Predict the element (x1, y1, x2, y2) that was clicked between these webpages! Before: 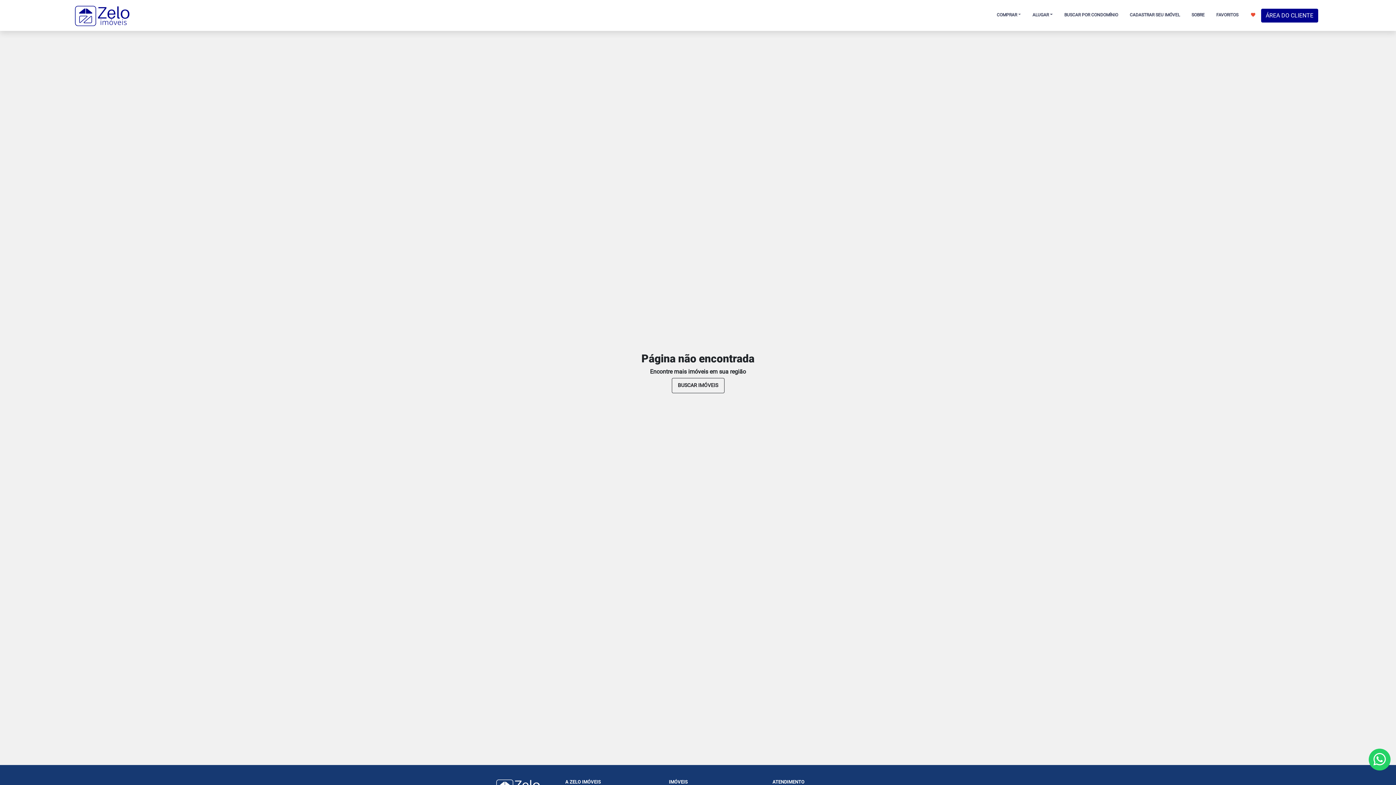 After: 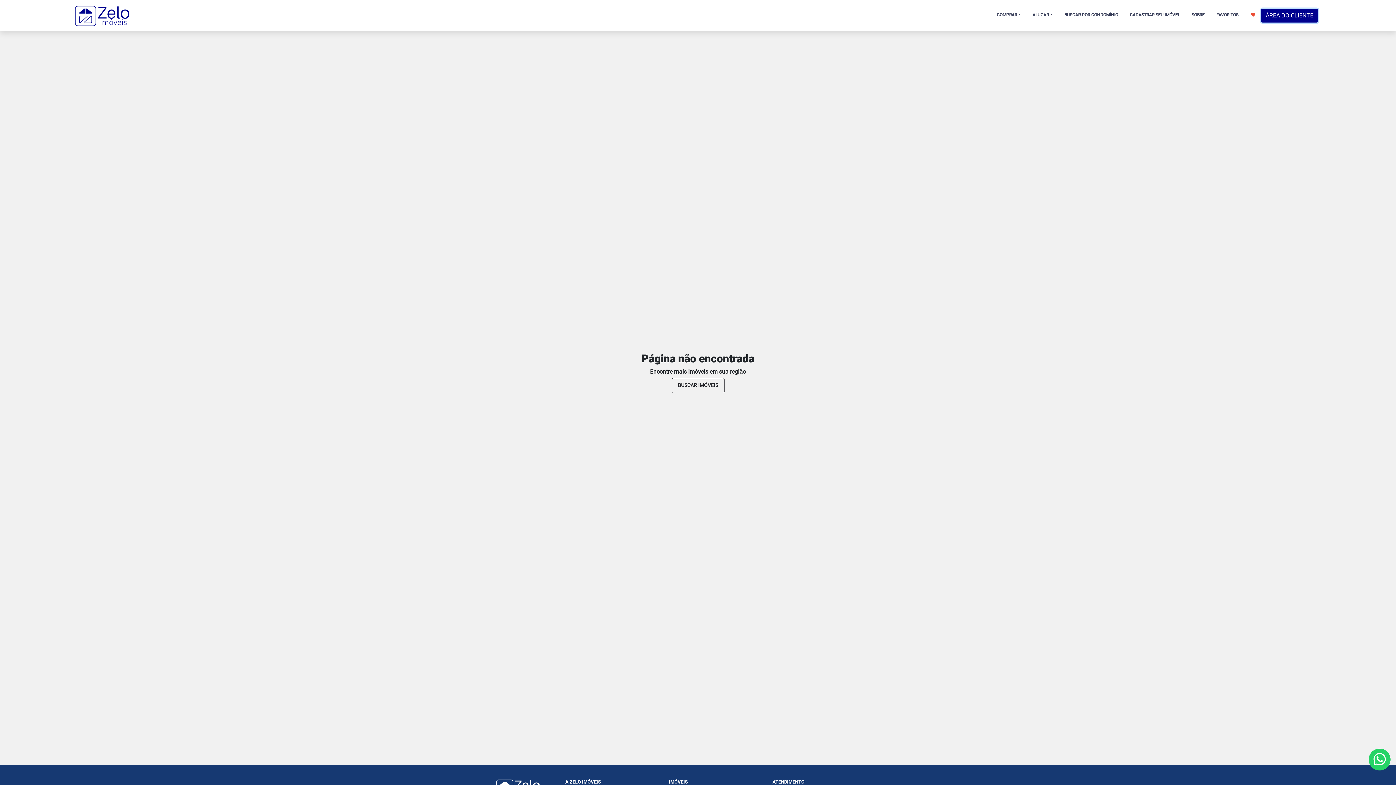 Action: bbox: (1261, 8, 1318, 22) label: ÁREA DO CLIENTE